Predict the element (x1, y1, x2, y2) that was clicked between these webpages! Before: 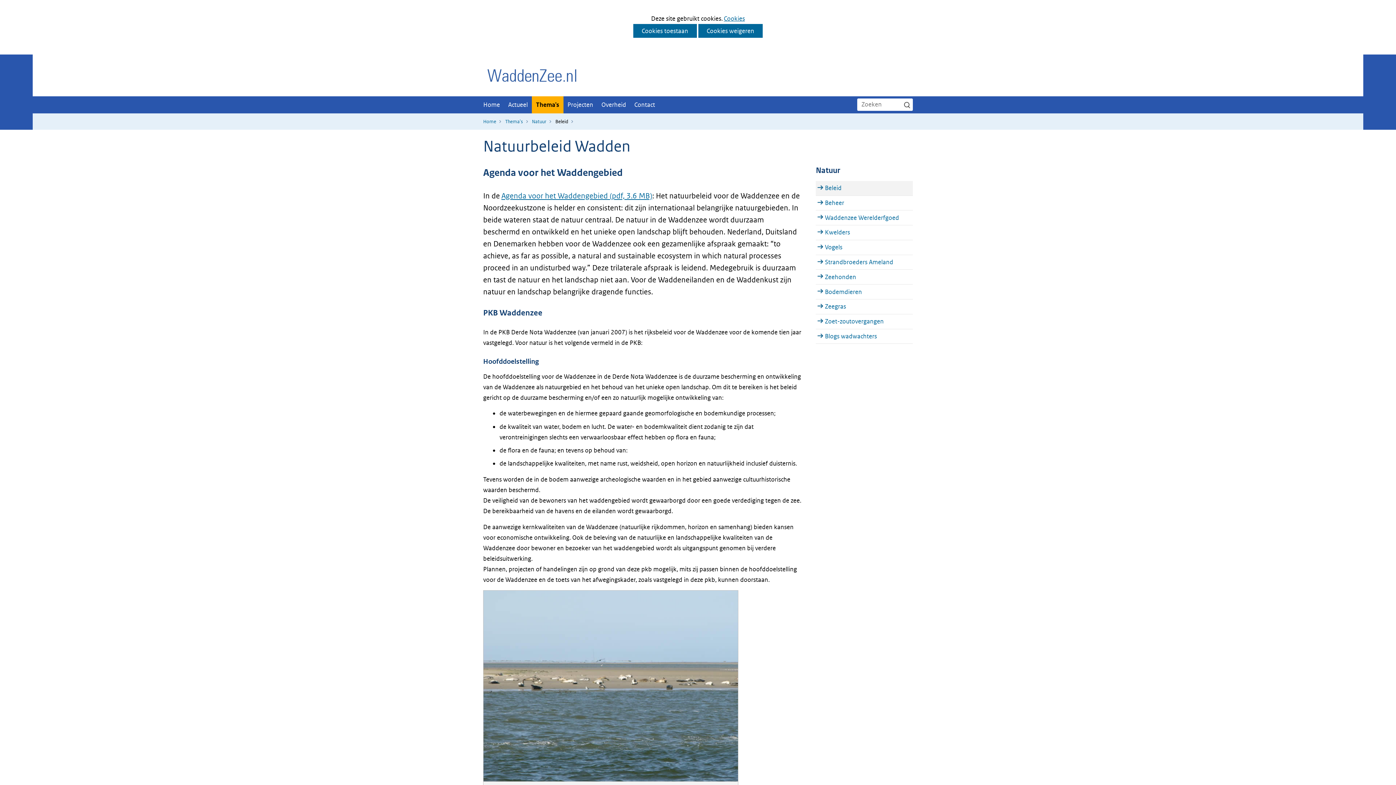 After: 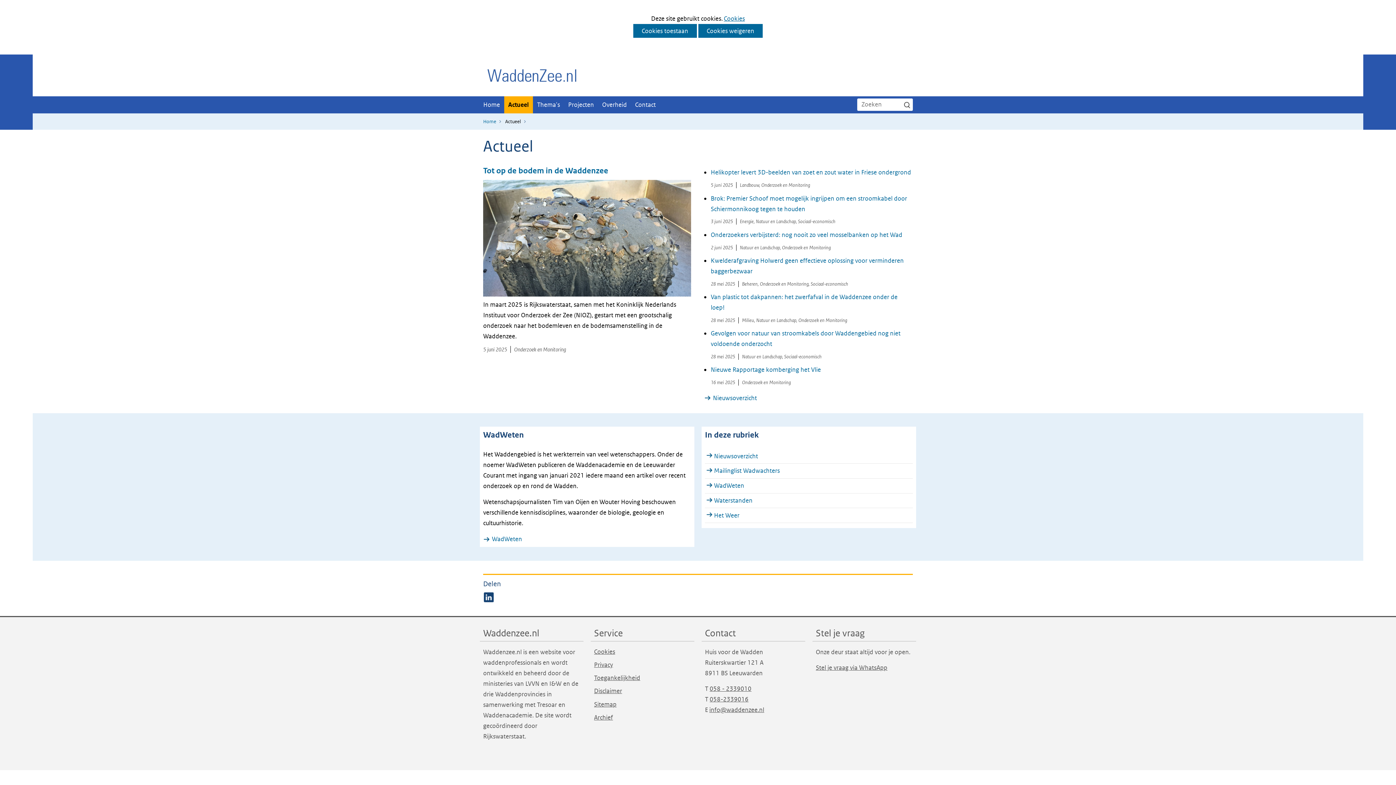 Action: bbox: (504, 96, 532, 113) label: Actueel